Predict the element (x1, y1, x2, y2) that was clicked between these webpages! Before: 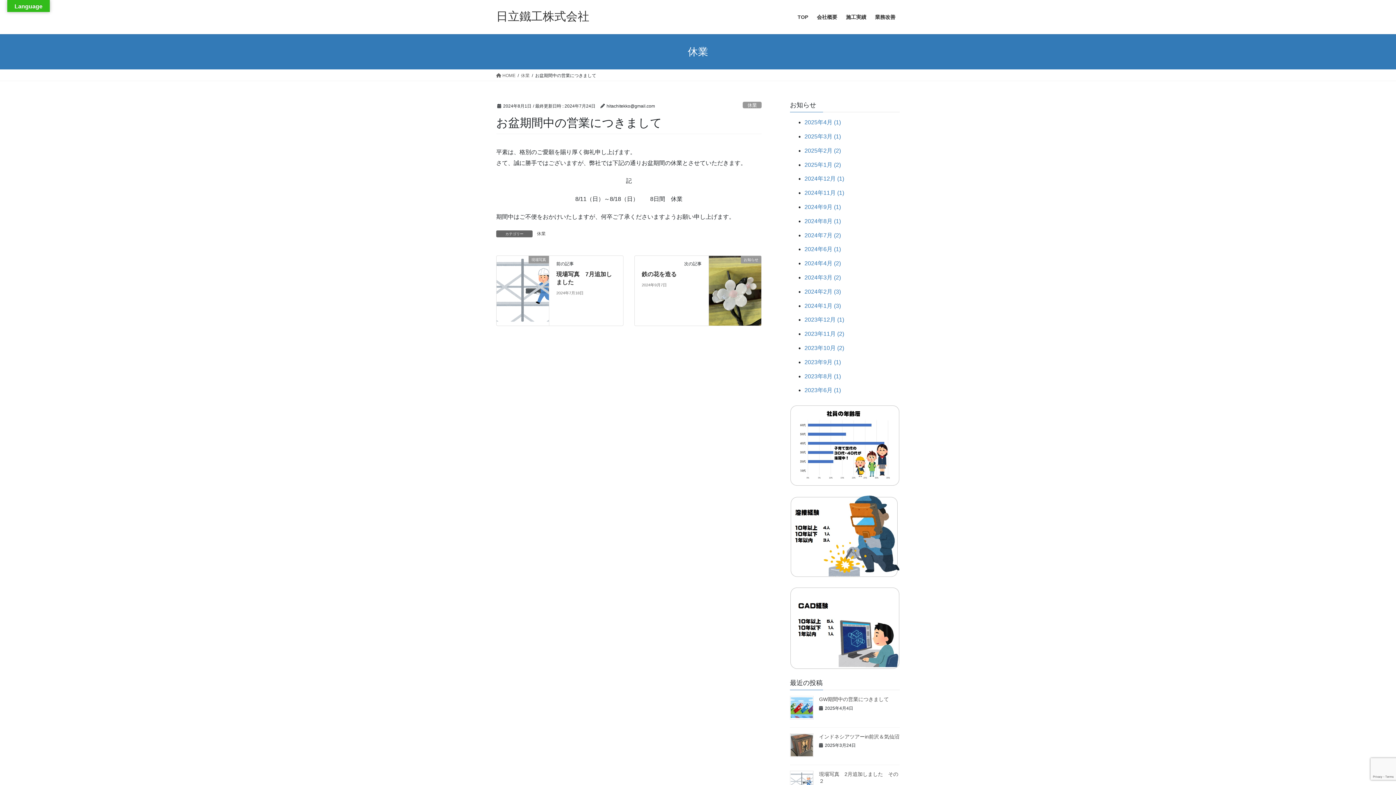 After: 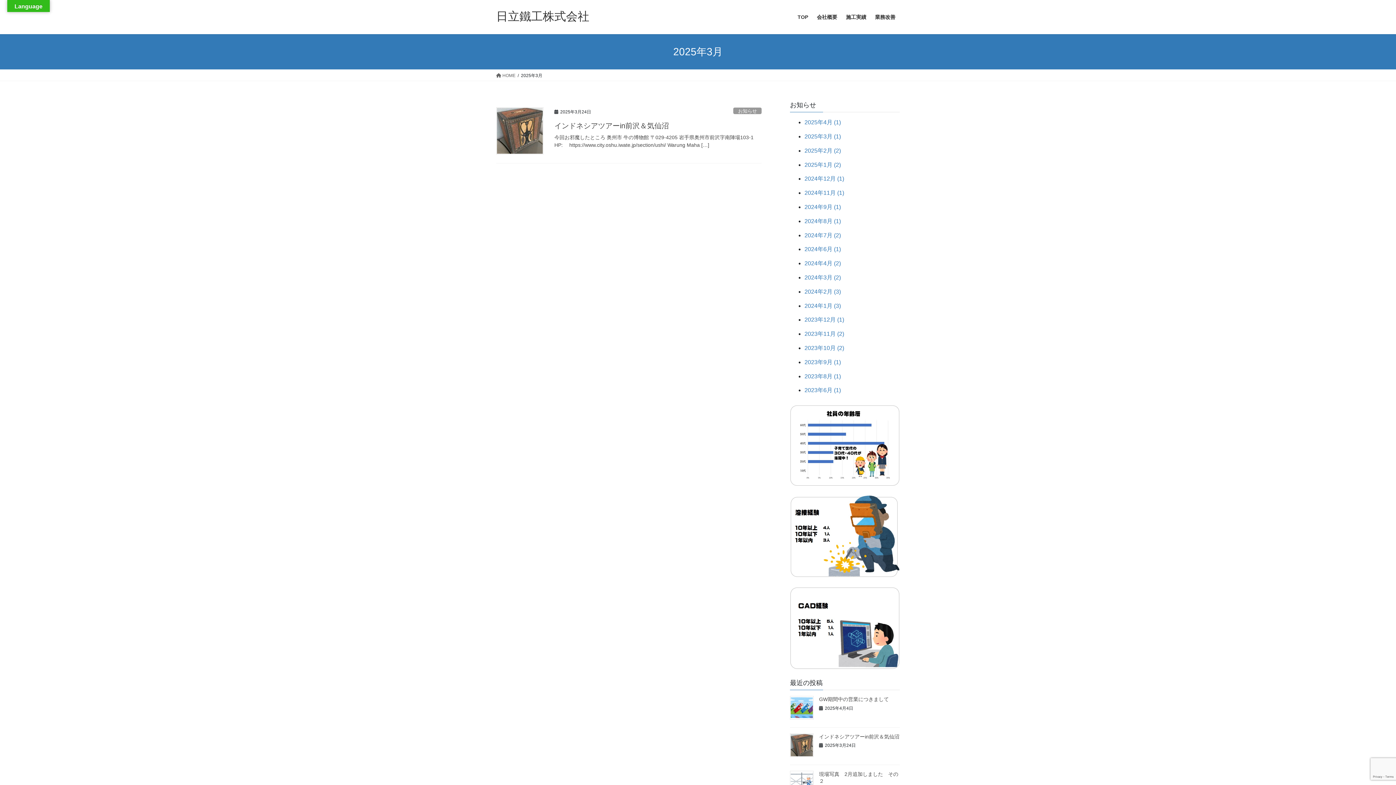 Action: bbox: (804, 133, 841, 139) label: 2025年3月 (1)